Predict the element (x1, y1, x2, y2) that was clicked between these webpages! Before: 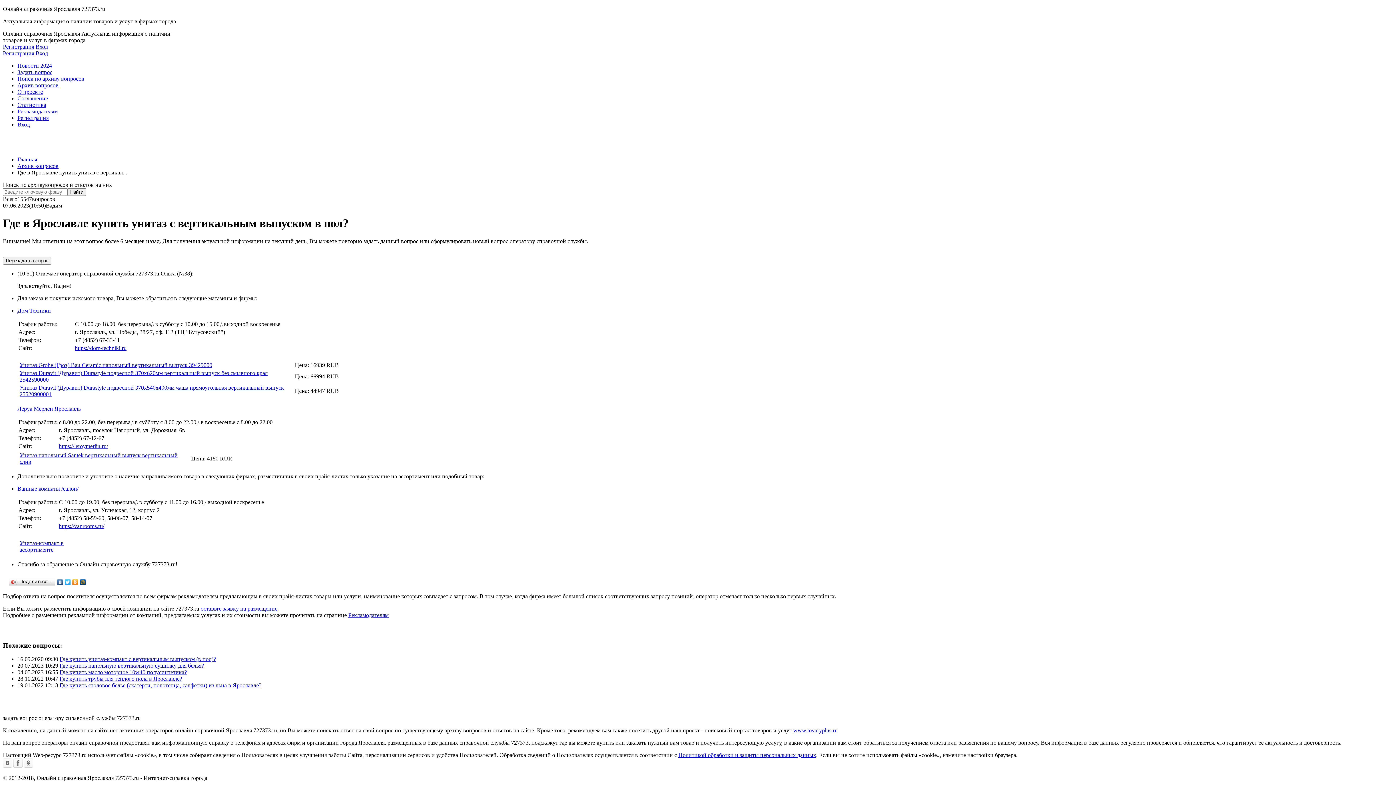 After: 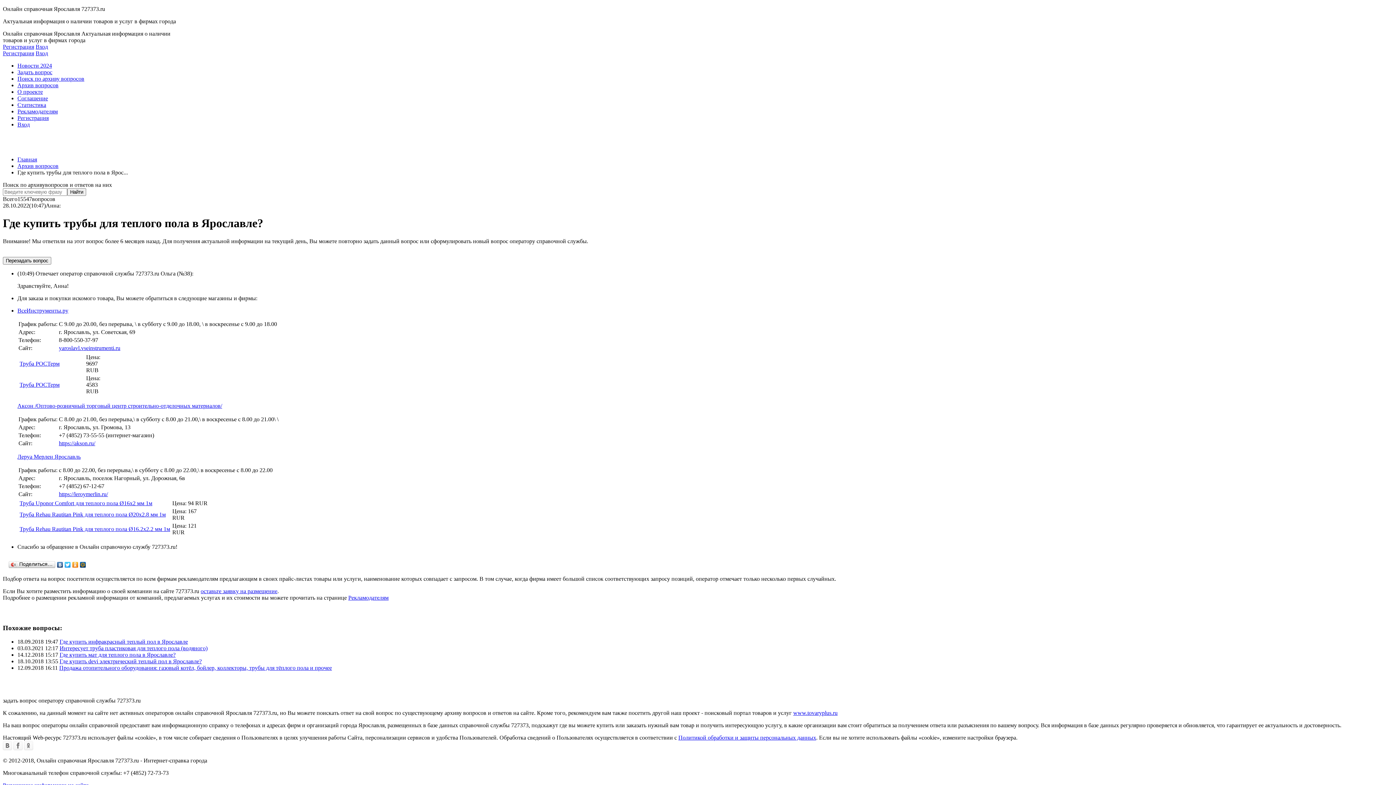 Action: label: Где купить трубы для теплого пола в Ярославле? bbox: (59, 676, 182, 682)